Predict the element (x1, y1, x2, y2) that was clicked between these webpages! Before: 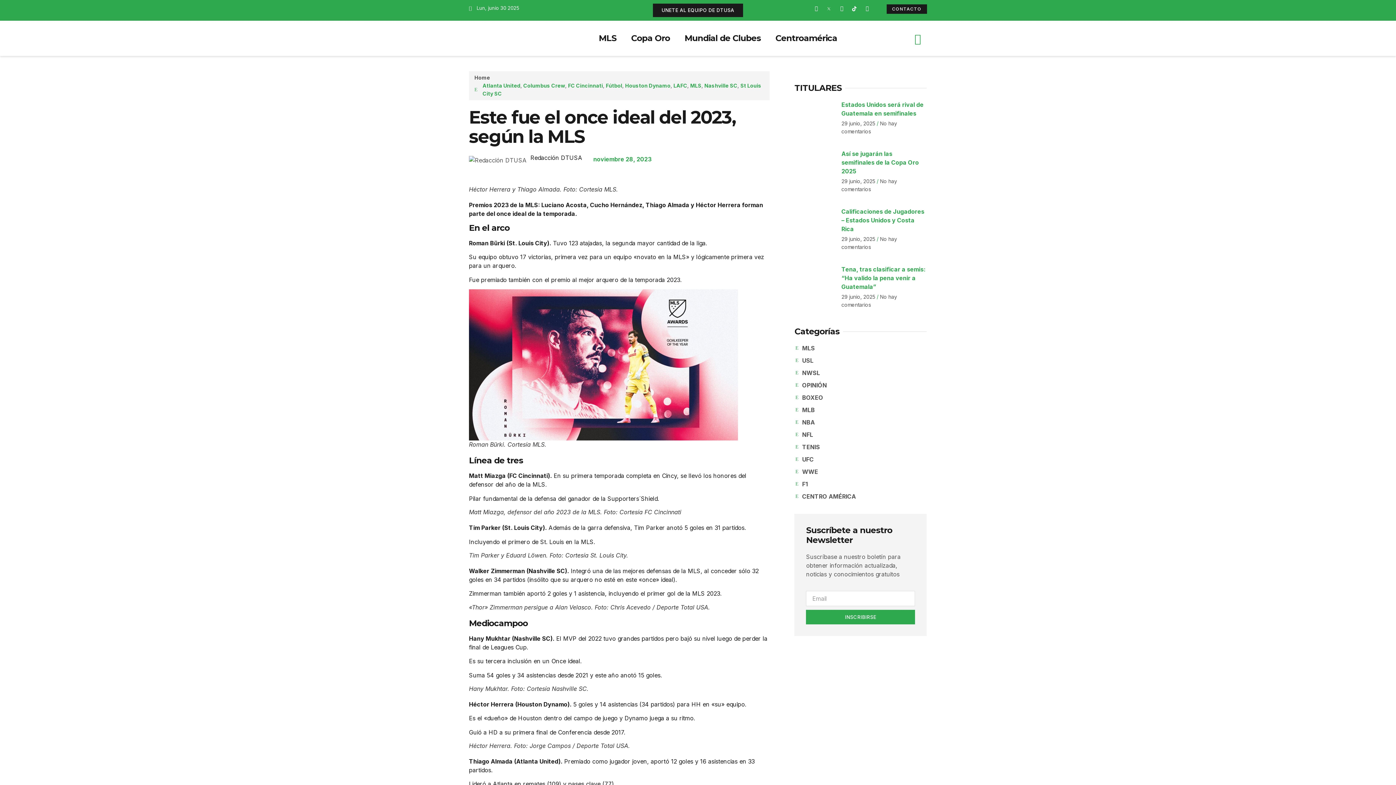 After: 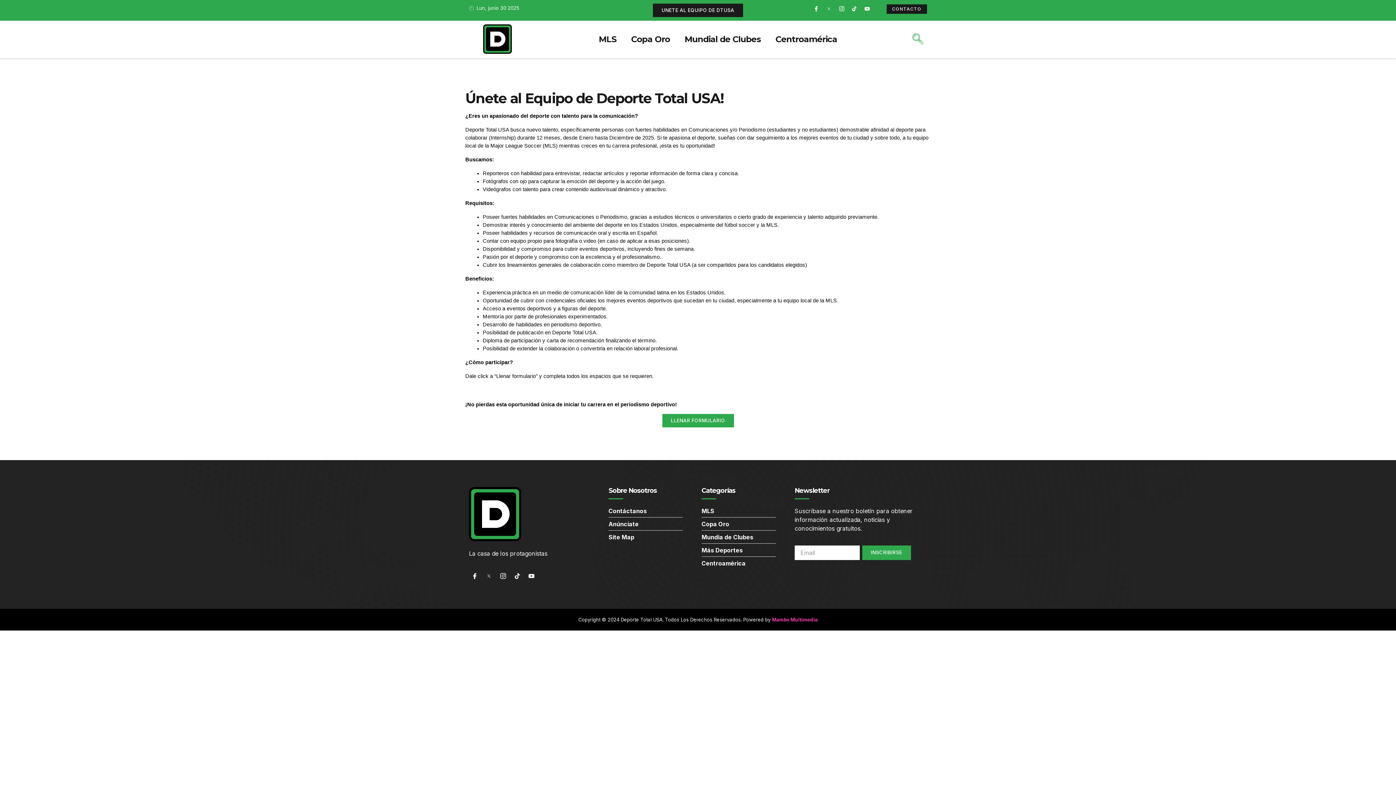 Action: bbox: (653, 3, 743, 17) label: UNETE AL EQUIPO DE DTUSA